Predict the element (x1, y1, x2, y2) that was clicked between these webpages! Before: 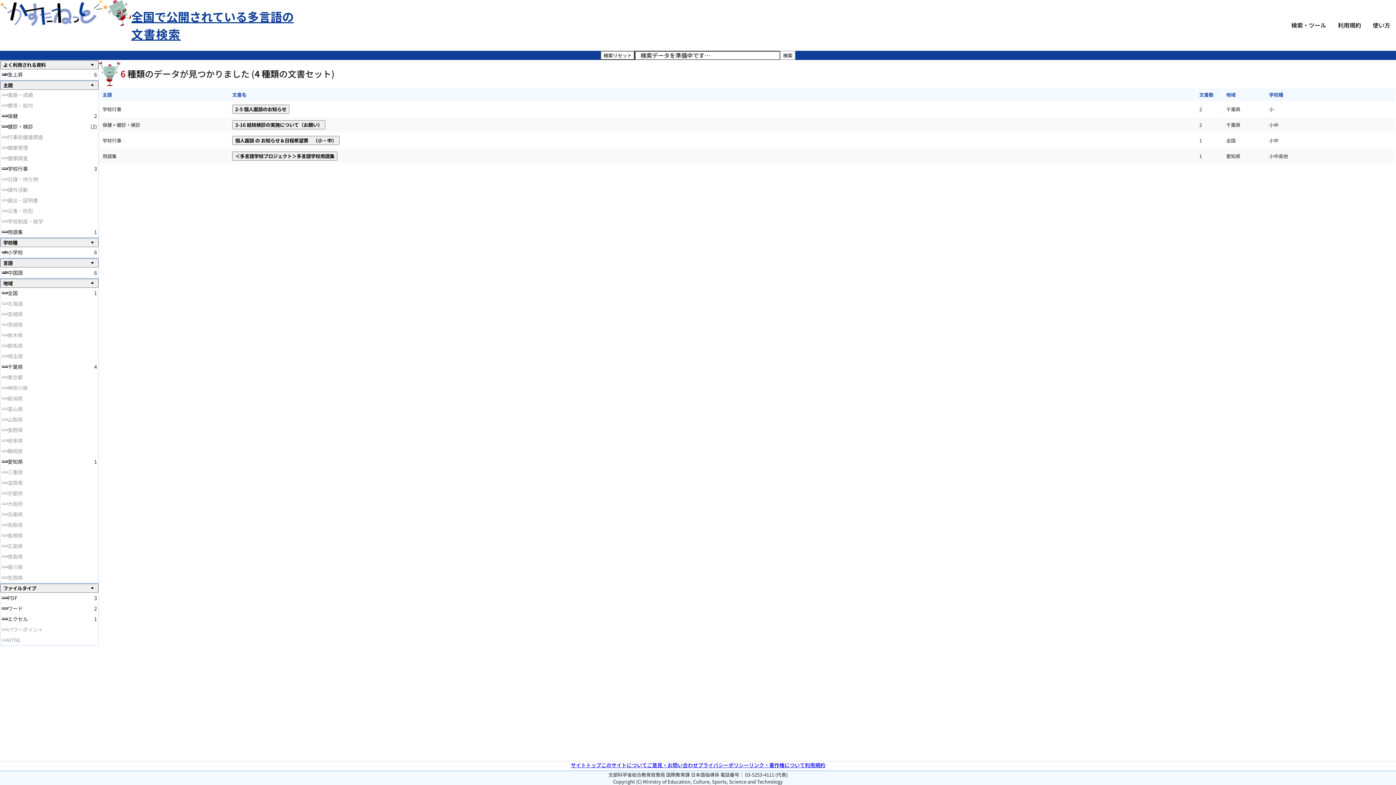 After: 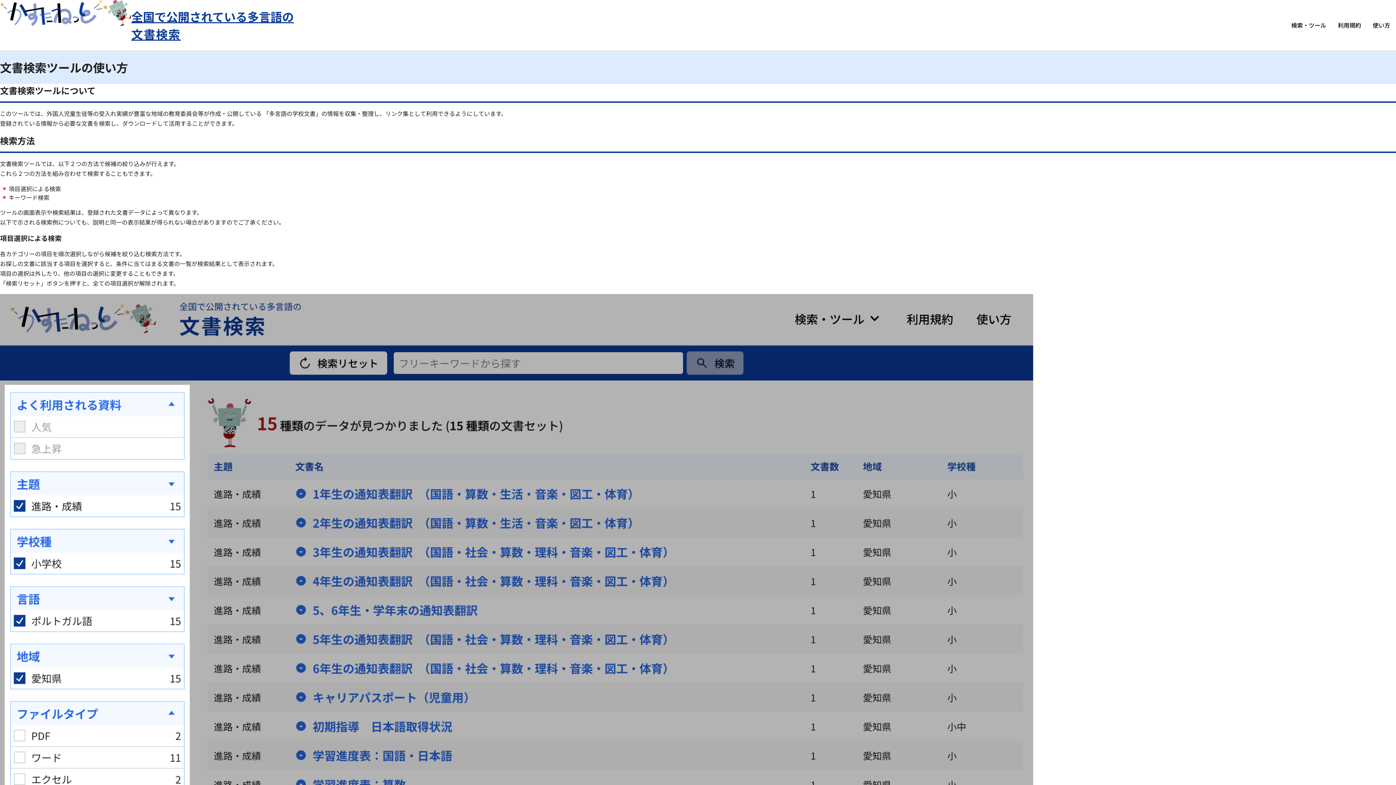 Action: bbox: (1367, 0, 1396, 50) label: 使い方